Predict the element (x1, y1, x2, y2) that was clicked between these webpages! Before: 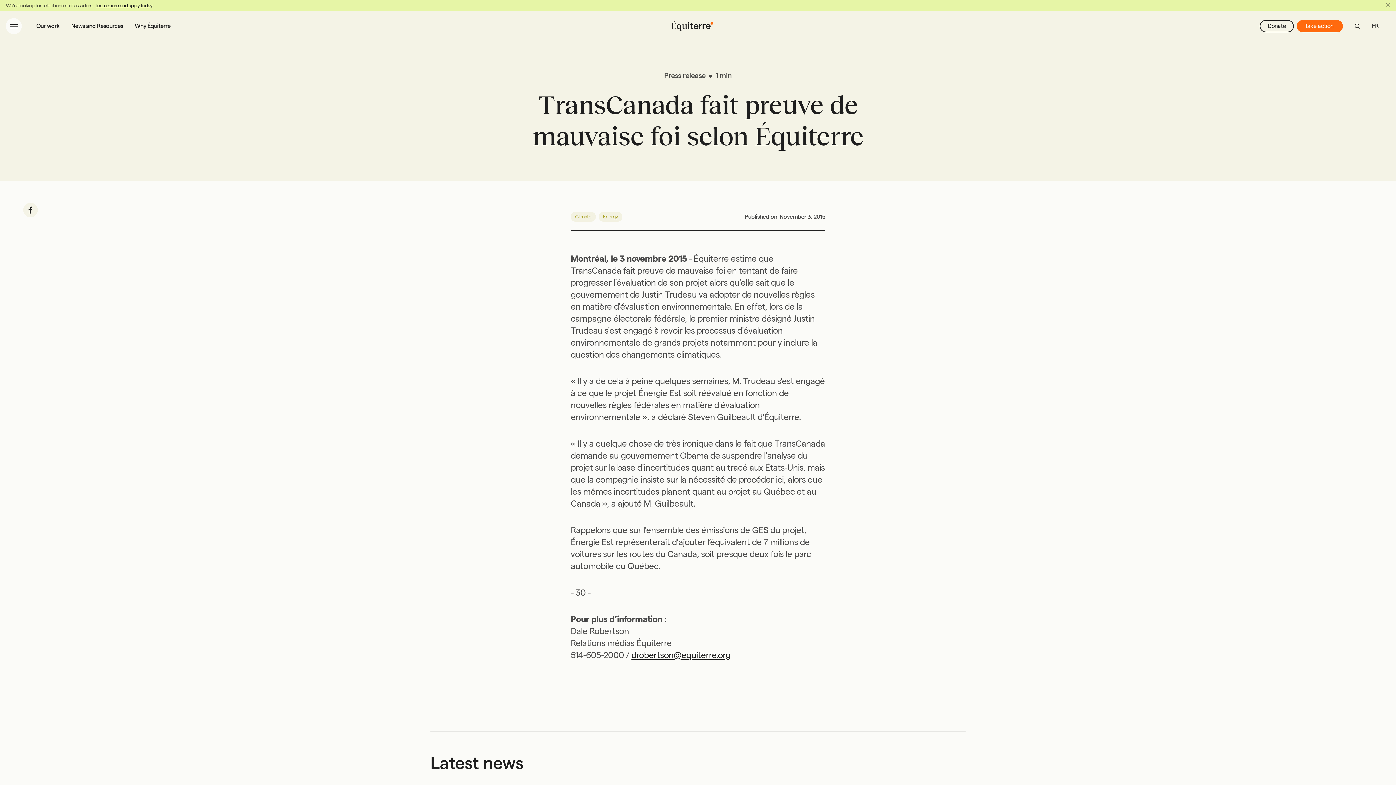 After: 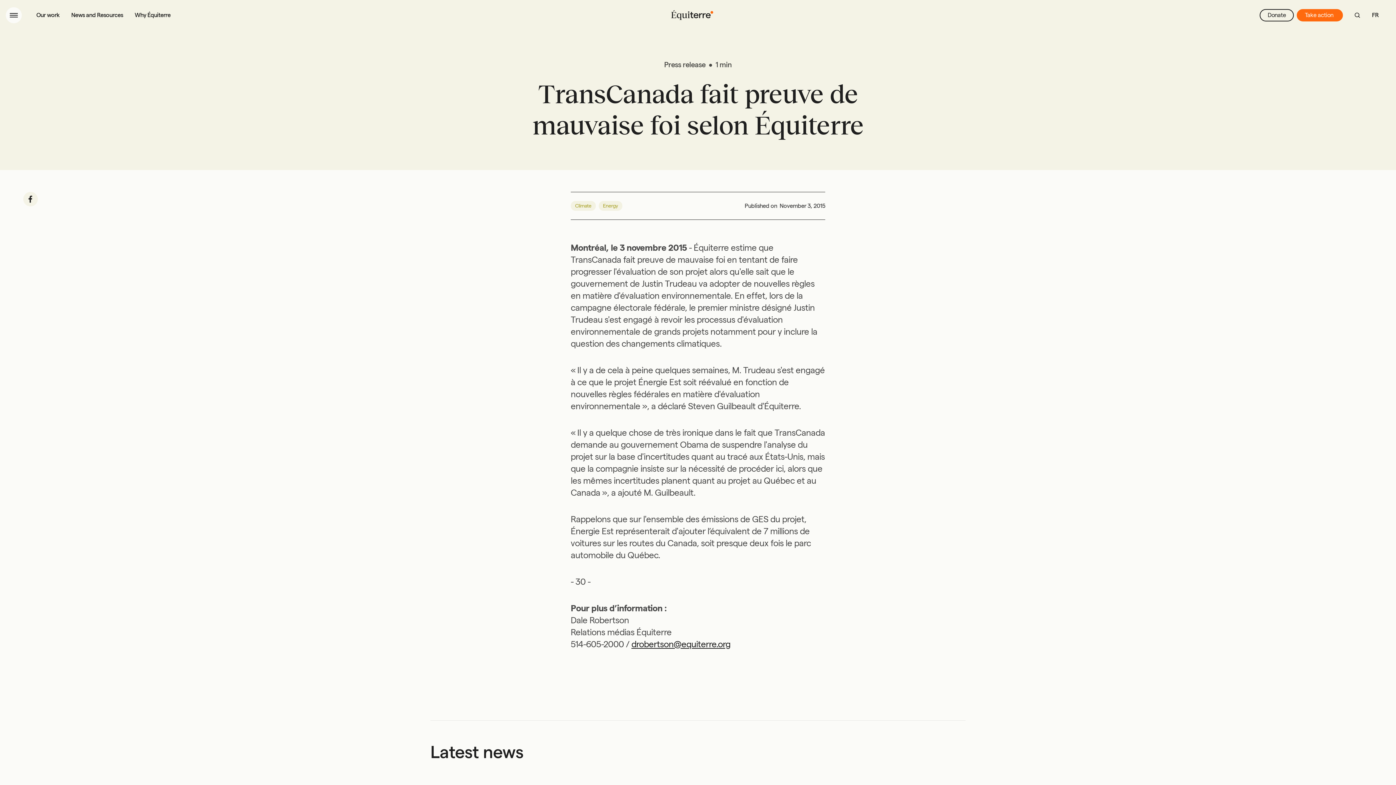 Action: bbox: (1386, 3, 1390, 7) label: Dismiss